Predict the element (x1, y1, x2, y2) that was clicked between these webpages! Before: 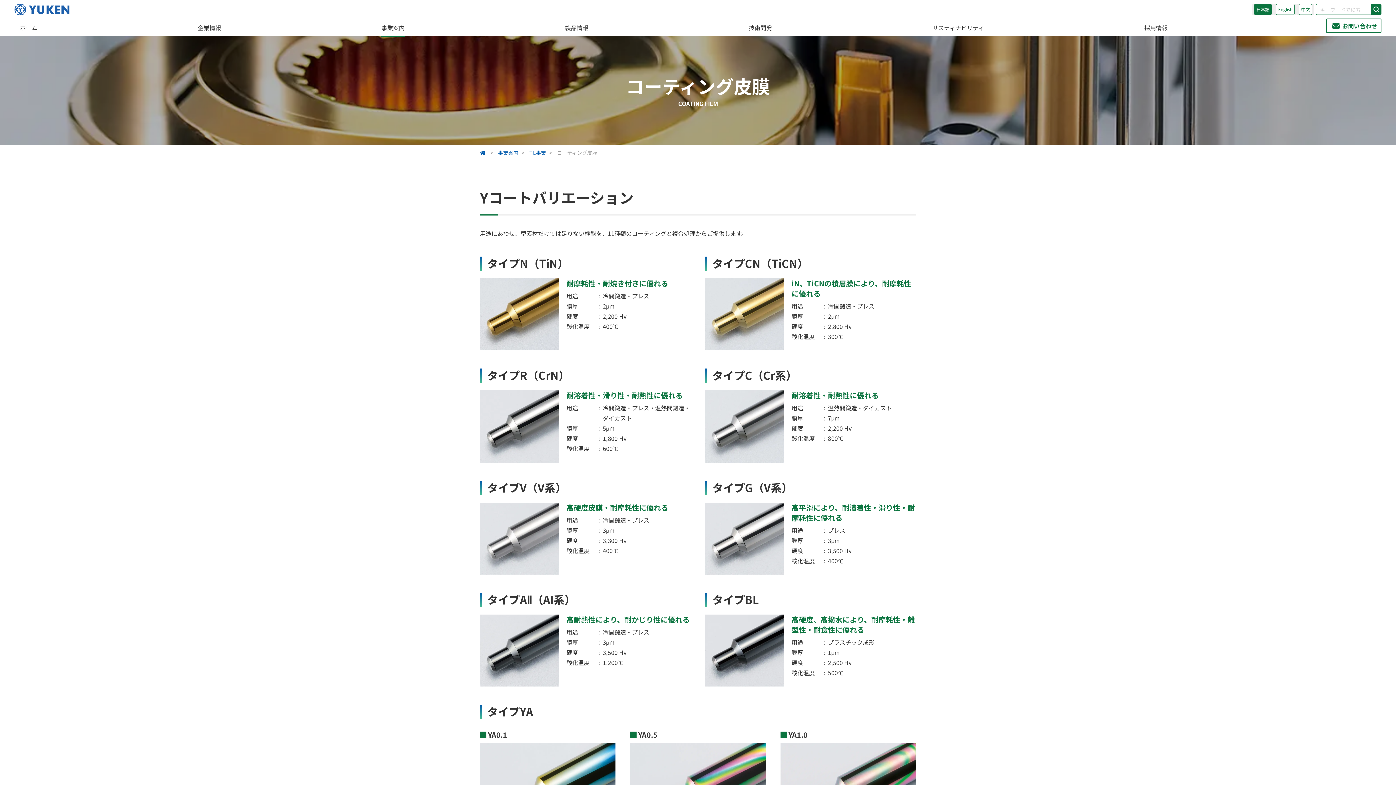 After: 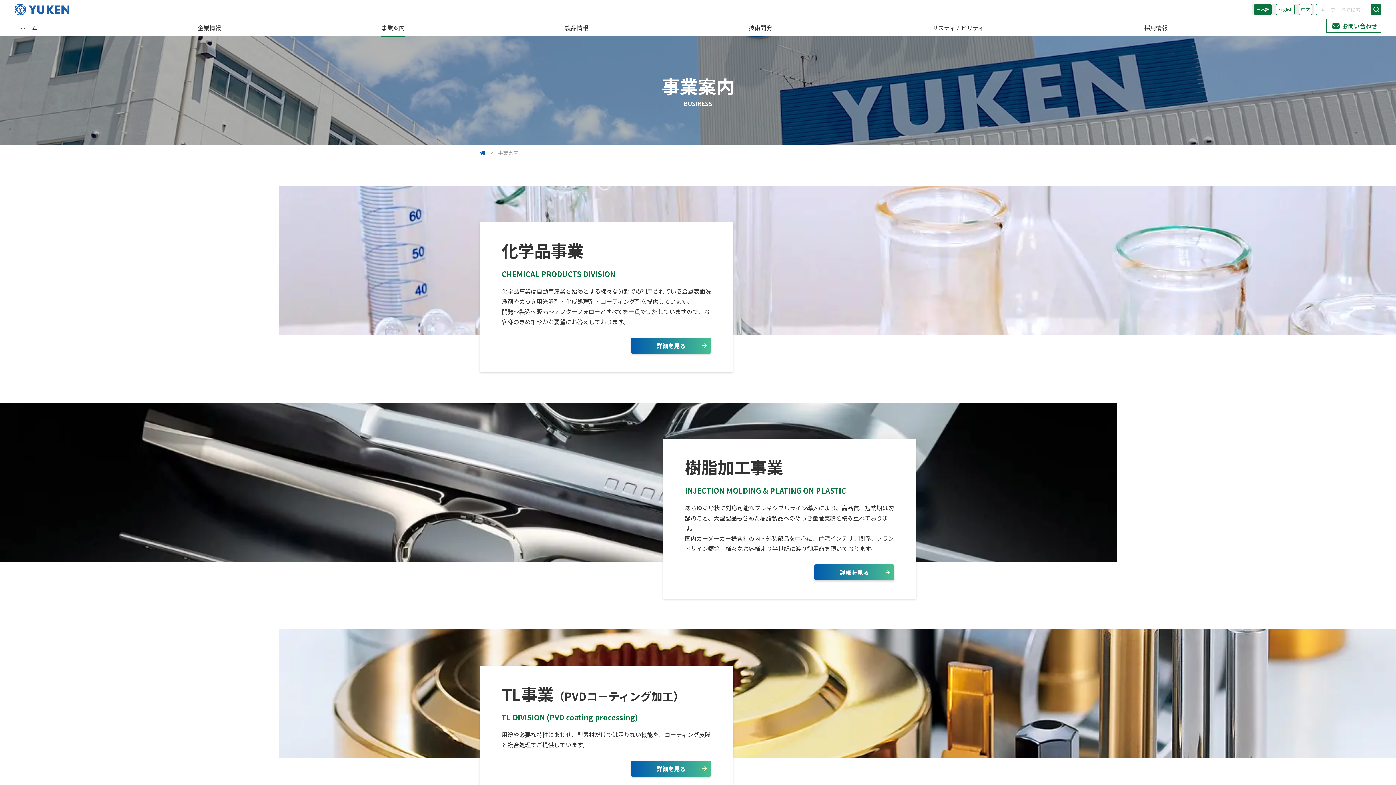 Action: label: 事業案内 bbox: (377, 15, 408, 36)